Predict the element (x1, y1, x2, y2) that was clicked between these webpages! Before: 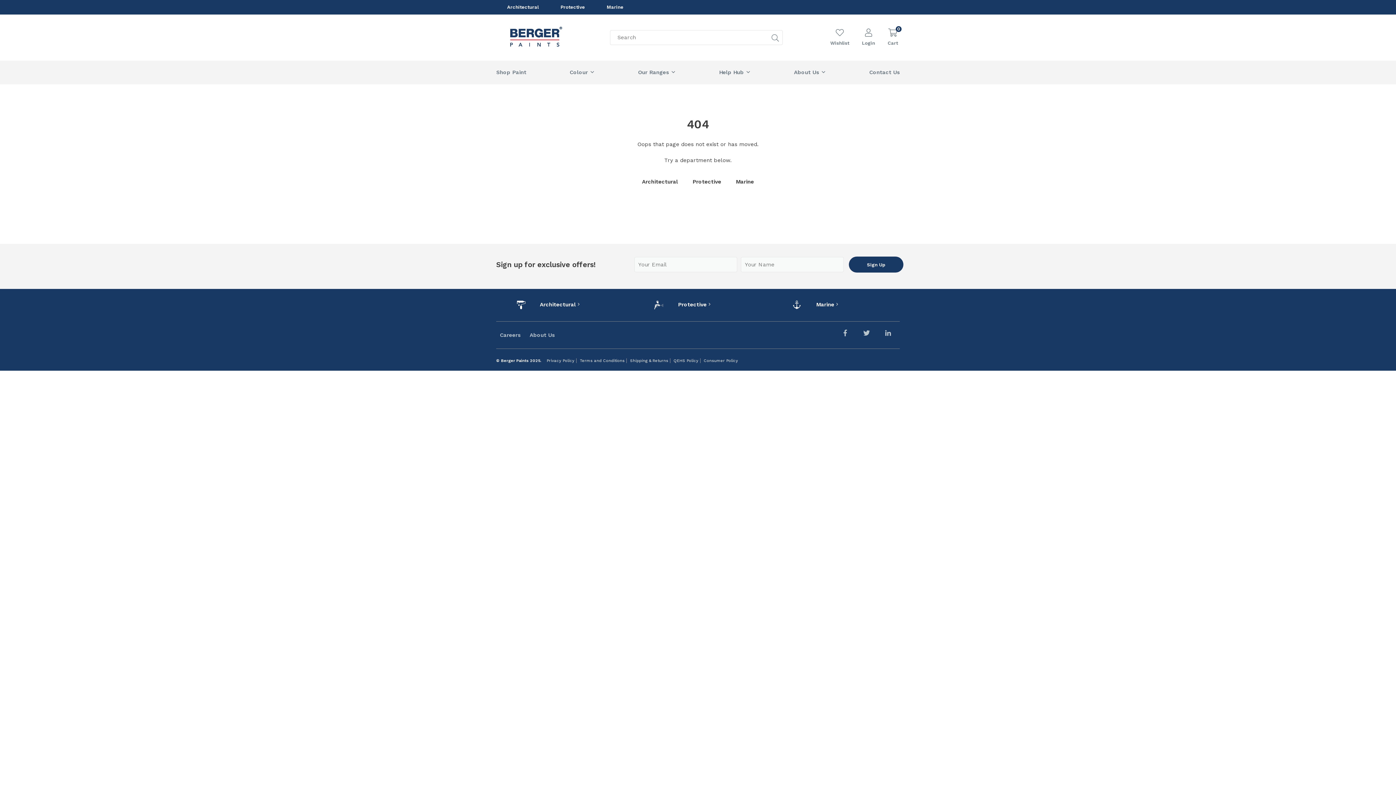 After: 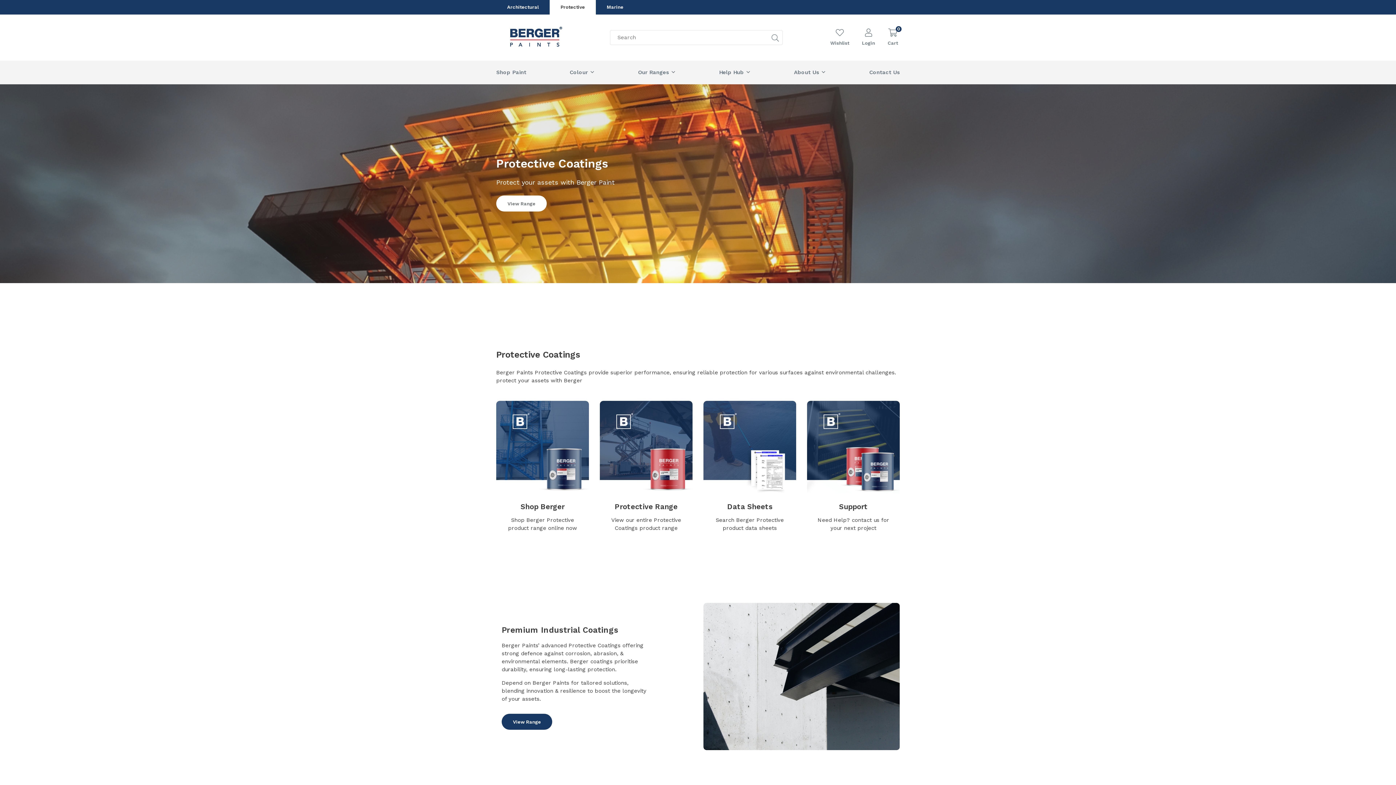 Action: label: Protective bbox: (549, 0, 596, 14)